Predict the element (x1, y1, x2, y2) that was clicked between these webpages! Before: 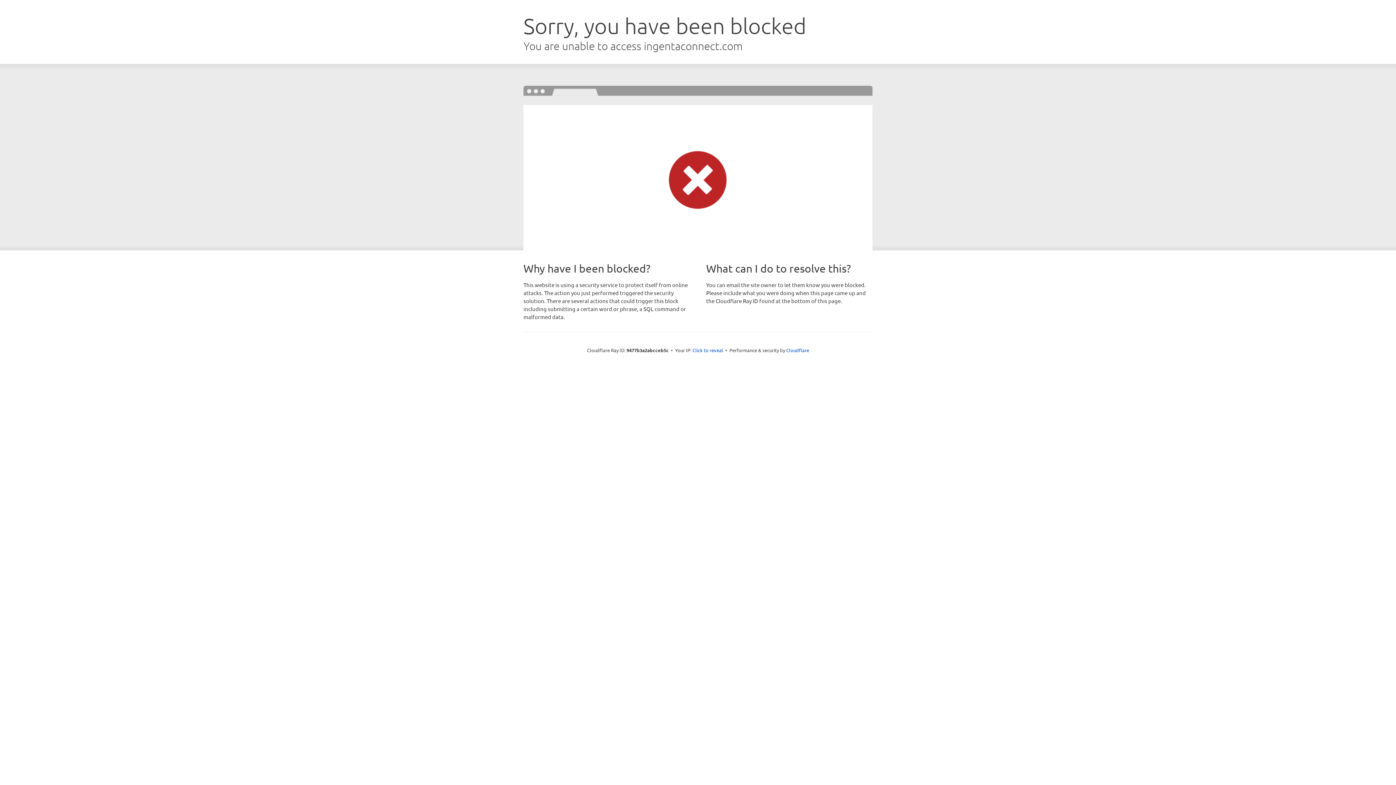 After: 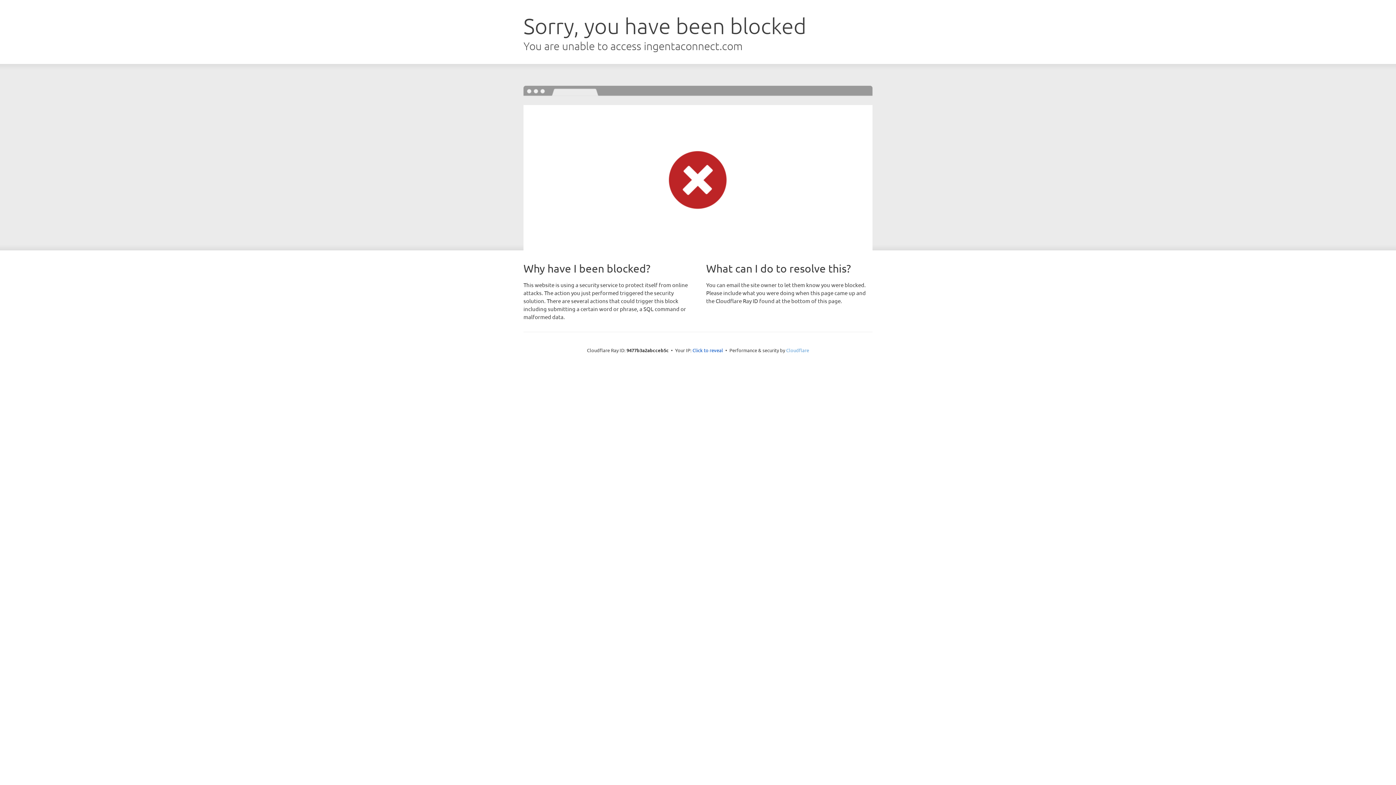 Action: label: Cloudflare bbox: (786, 347, 809, 353)